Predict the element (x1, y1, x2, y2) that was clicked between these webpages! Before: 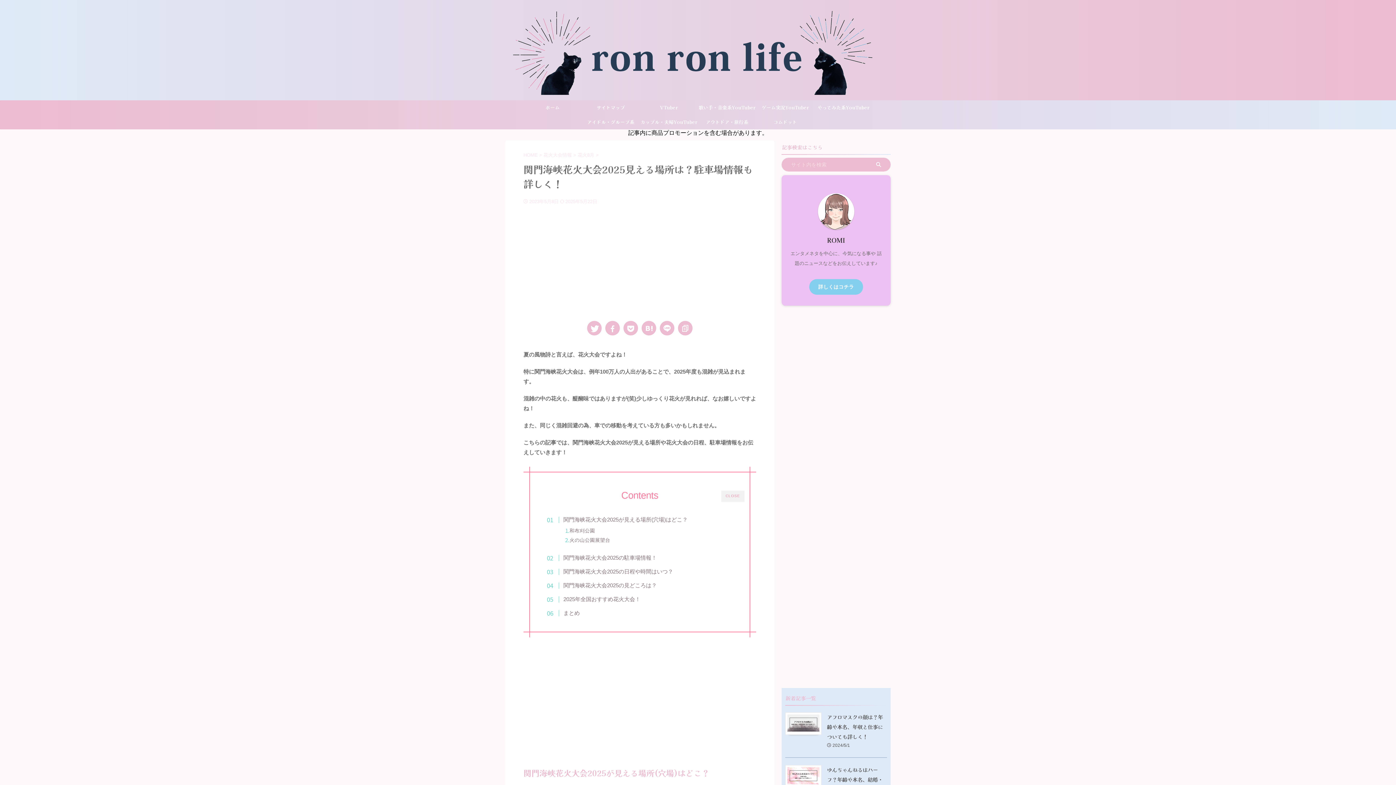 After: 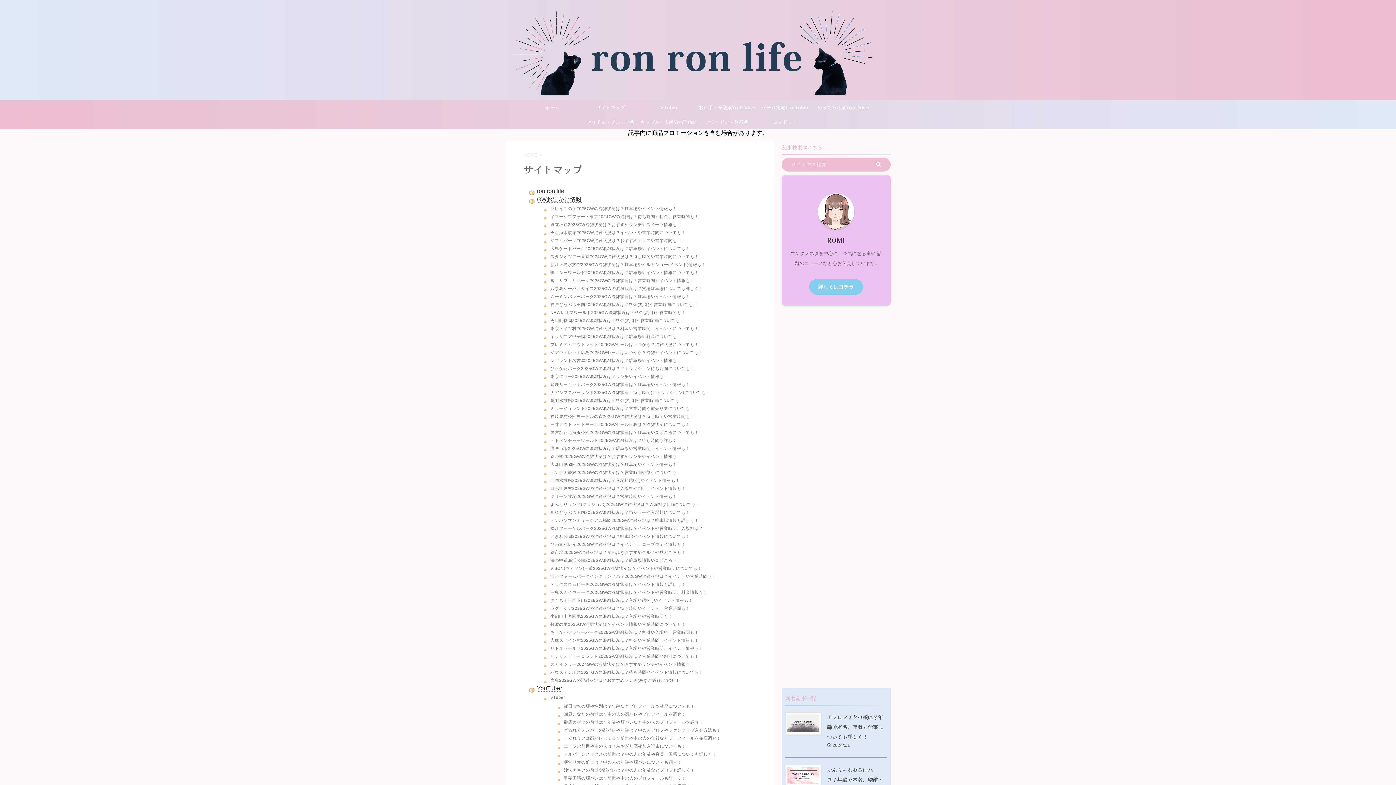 Action: bbox: (581, 100, 640, 115) label: サイトマップ